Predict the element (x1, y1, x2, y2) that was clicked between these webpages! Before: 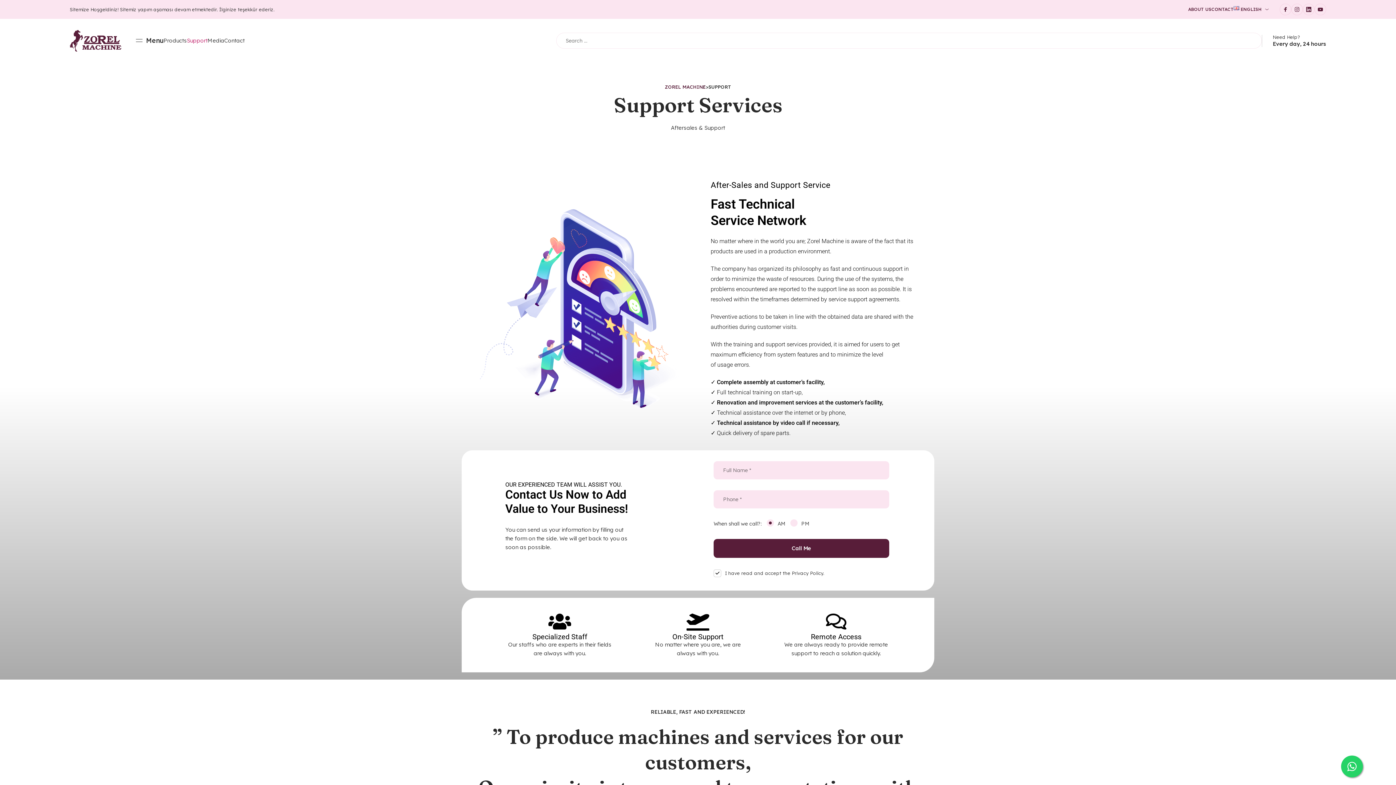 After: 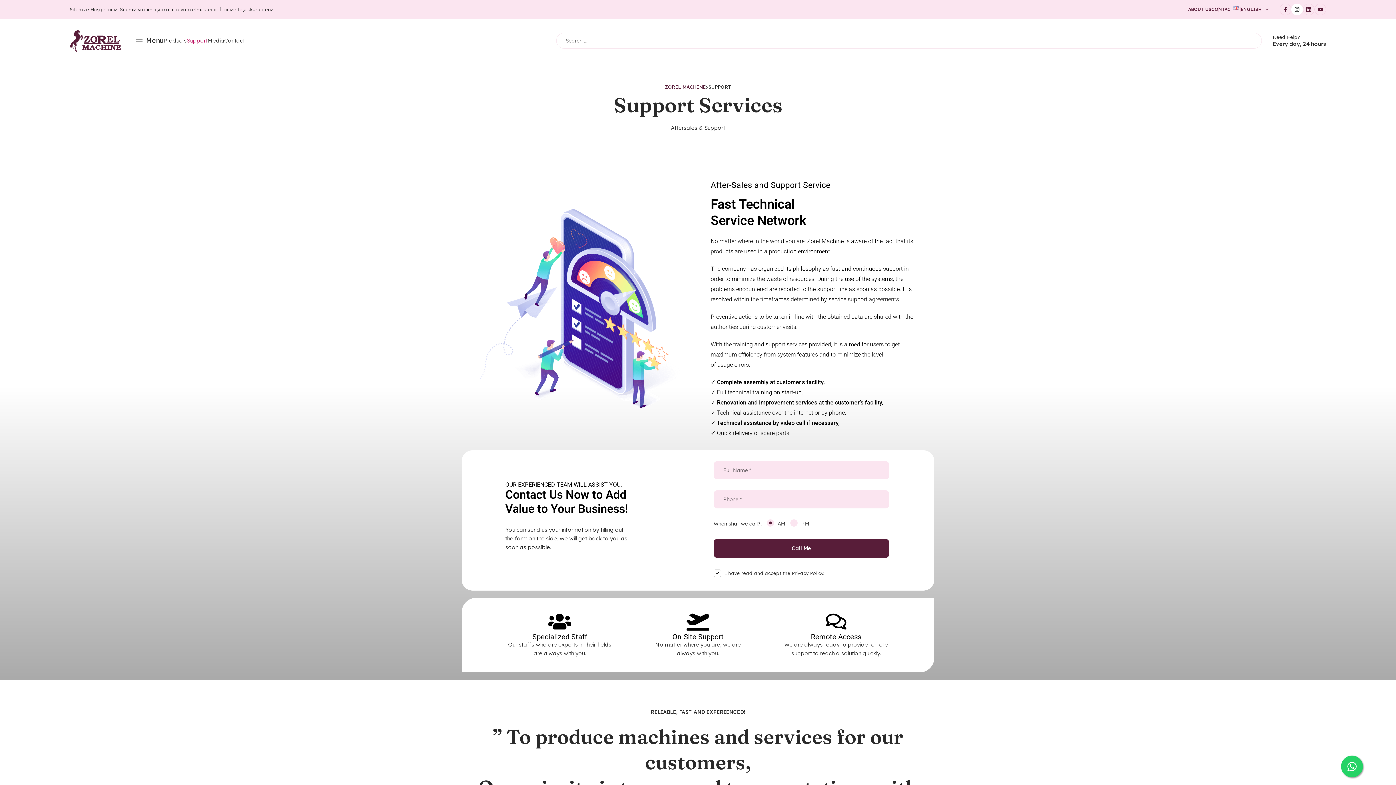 Action: bbox: (1291, 3, 1303, 15)